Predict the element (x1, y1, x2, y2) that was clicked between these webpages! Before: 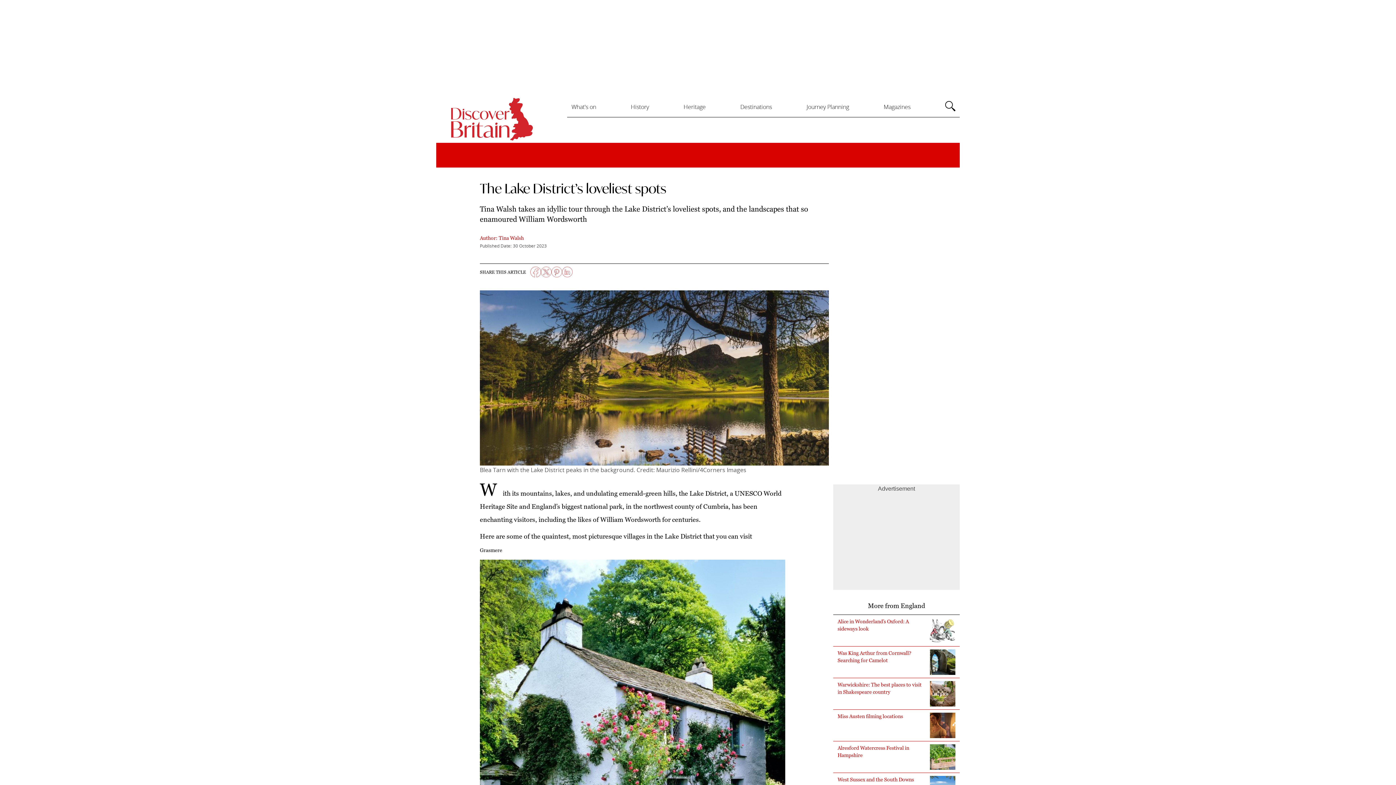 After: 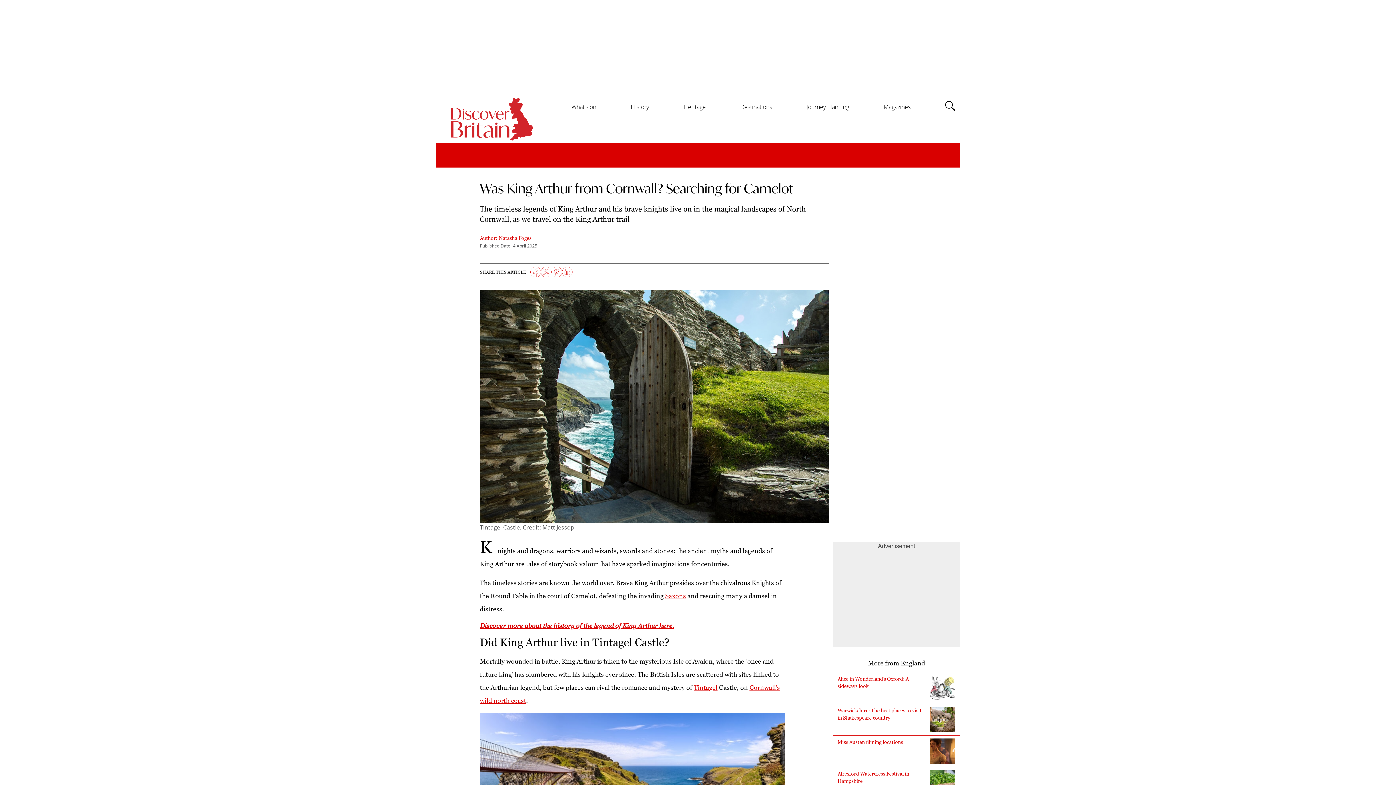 Action: bbox: (837, 649, 955, 675) label: Was King Arthur from Cornwall? Searching for Camelot